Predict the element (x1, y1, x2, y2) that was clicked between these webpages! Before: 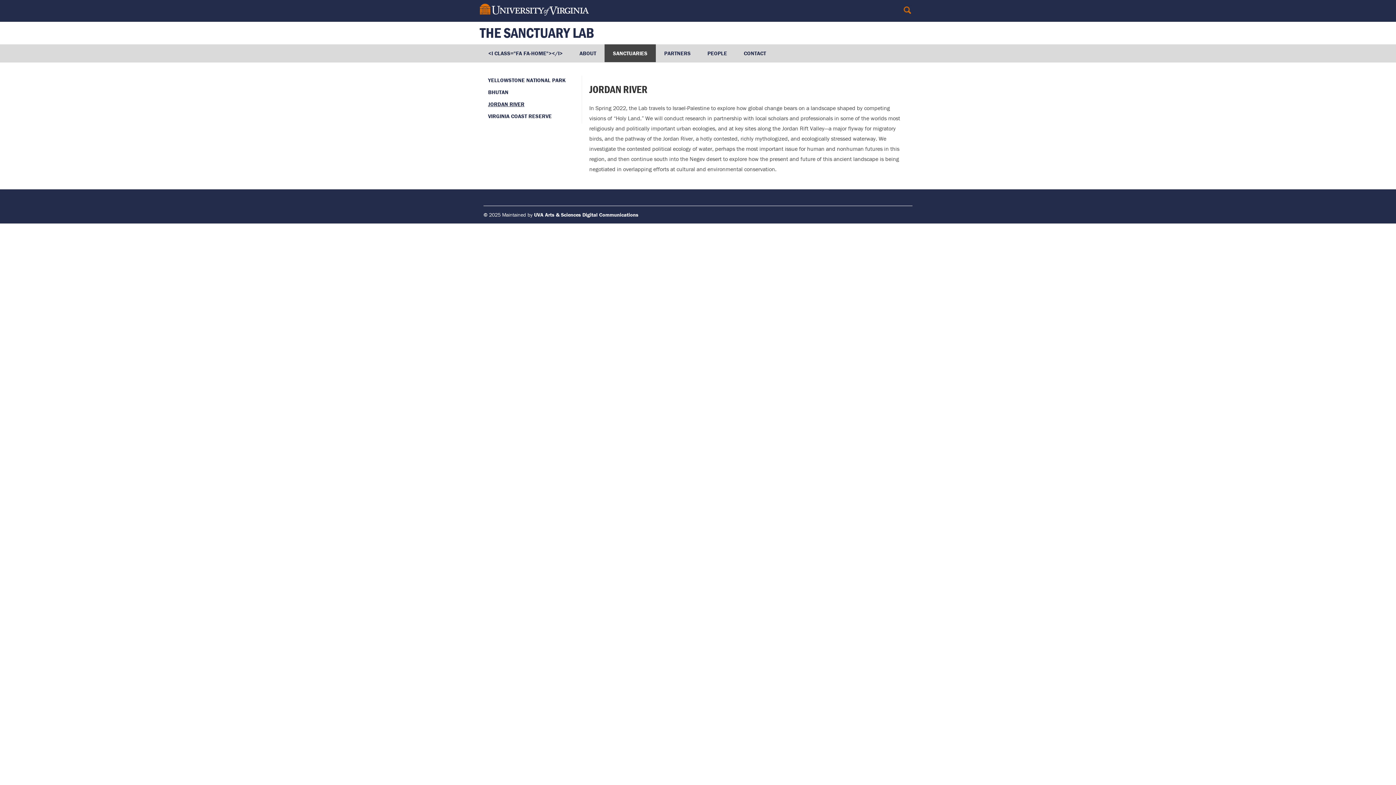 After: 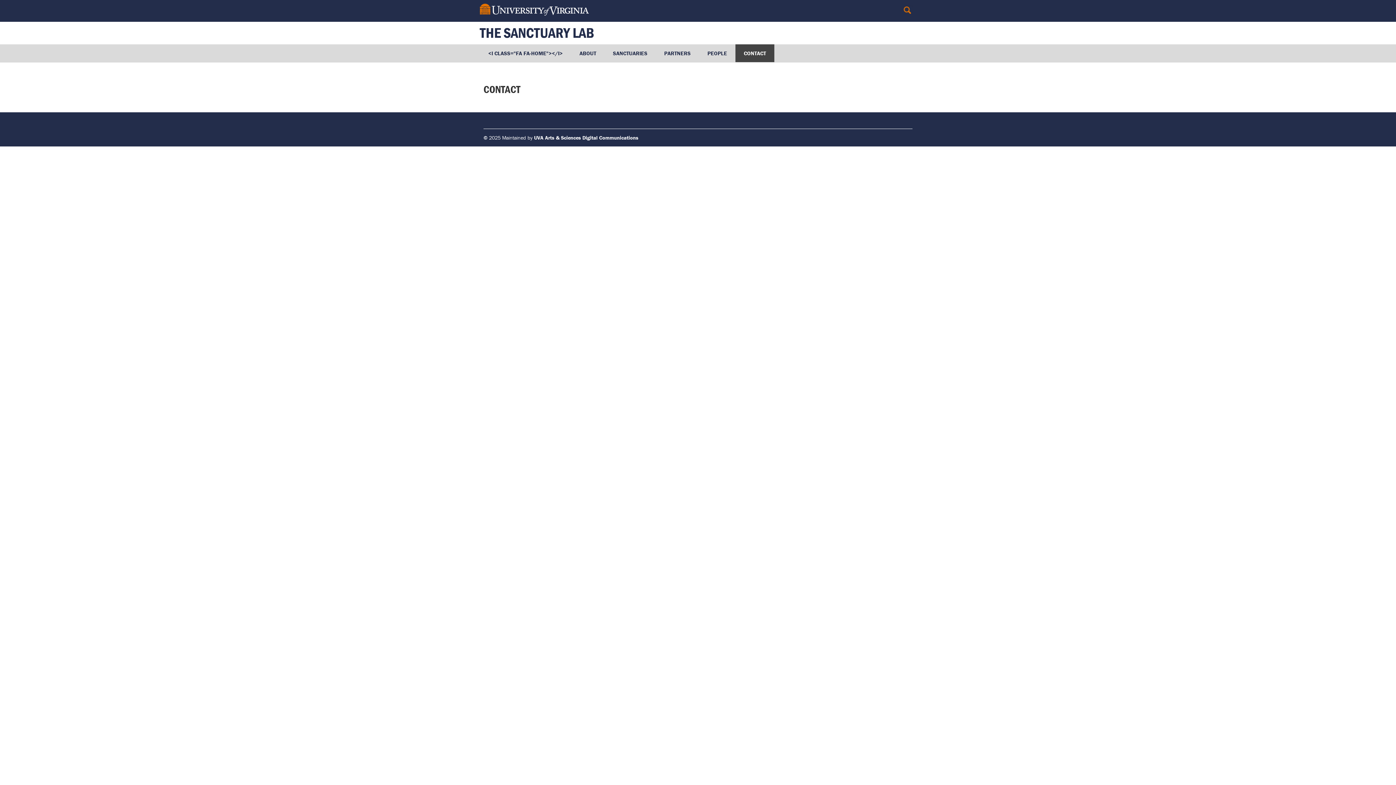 Action: label: CONTACT bbox: (735, 44, 774, 62)